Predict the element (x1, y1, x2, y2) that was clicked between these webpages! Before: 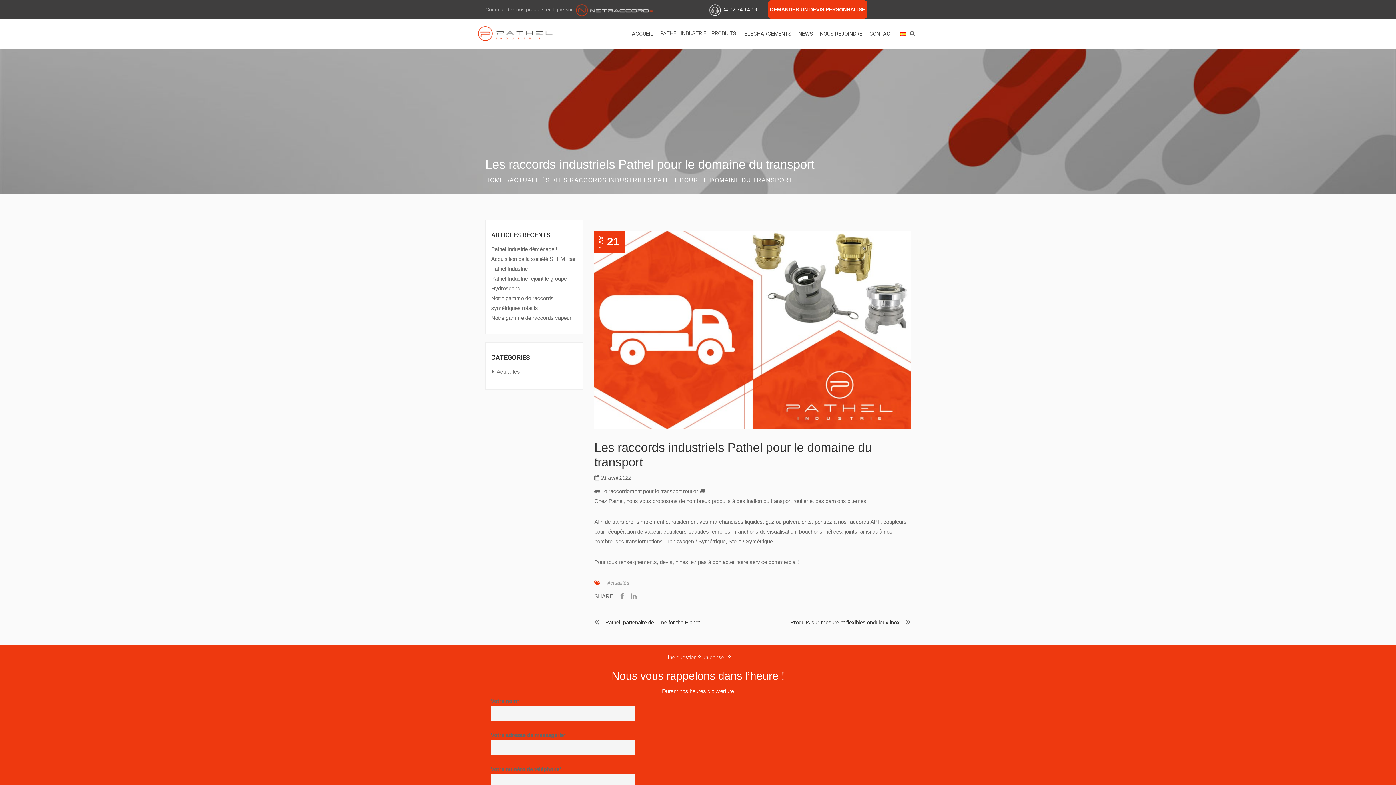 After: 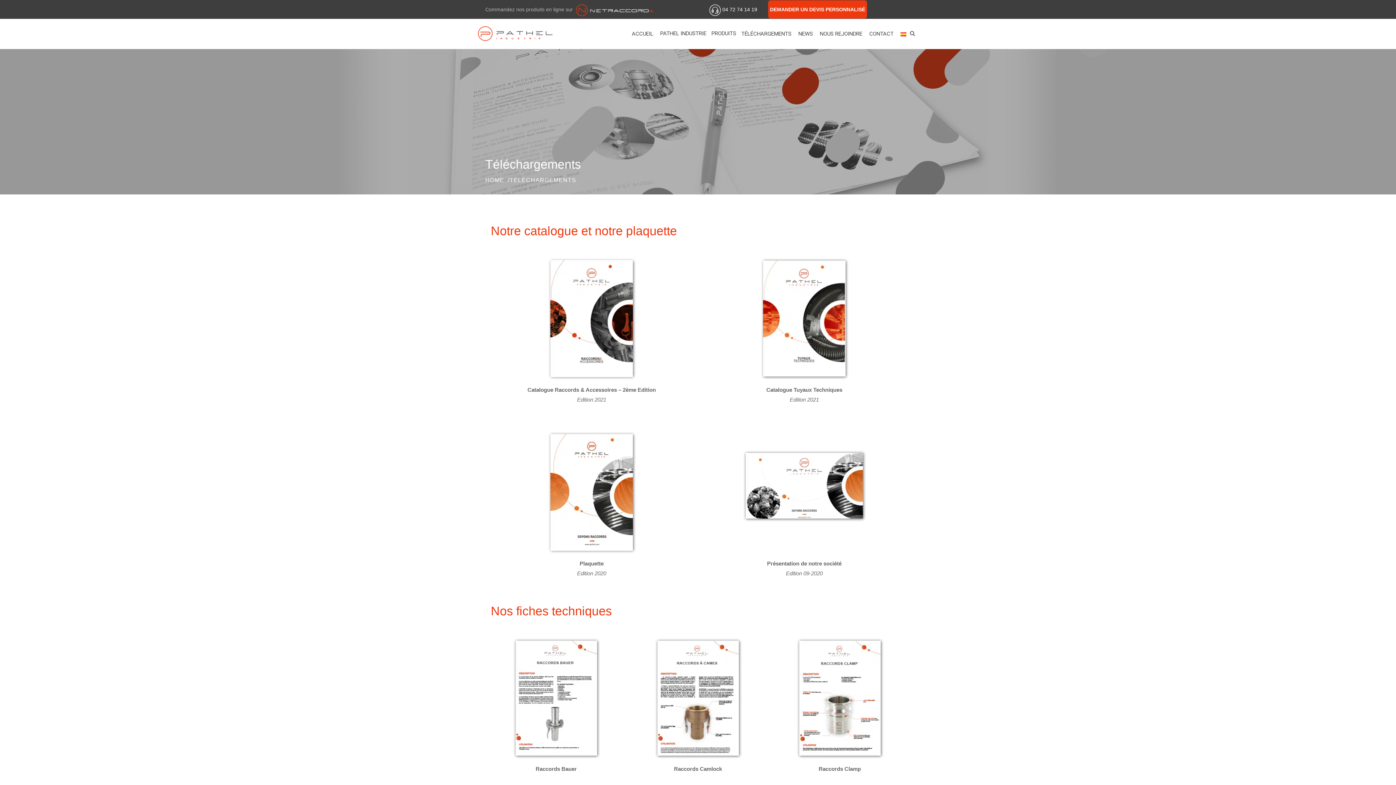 Action: label: TÉLÉCHARGEMENTS bbox: (738, 18, 796, 49)